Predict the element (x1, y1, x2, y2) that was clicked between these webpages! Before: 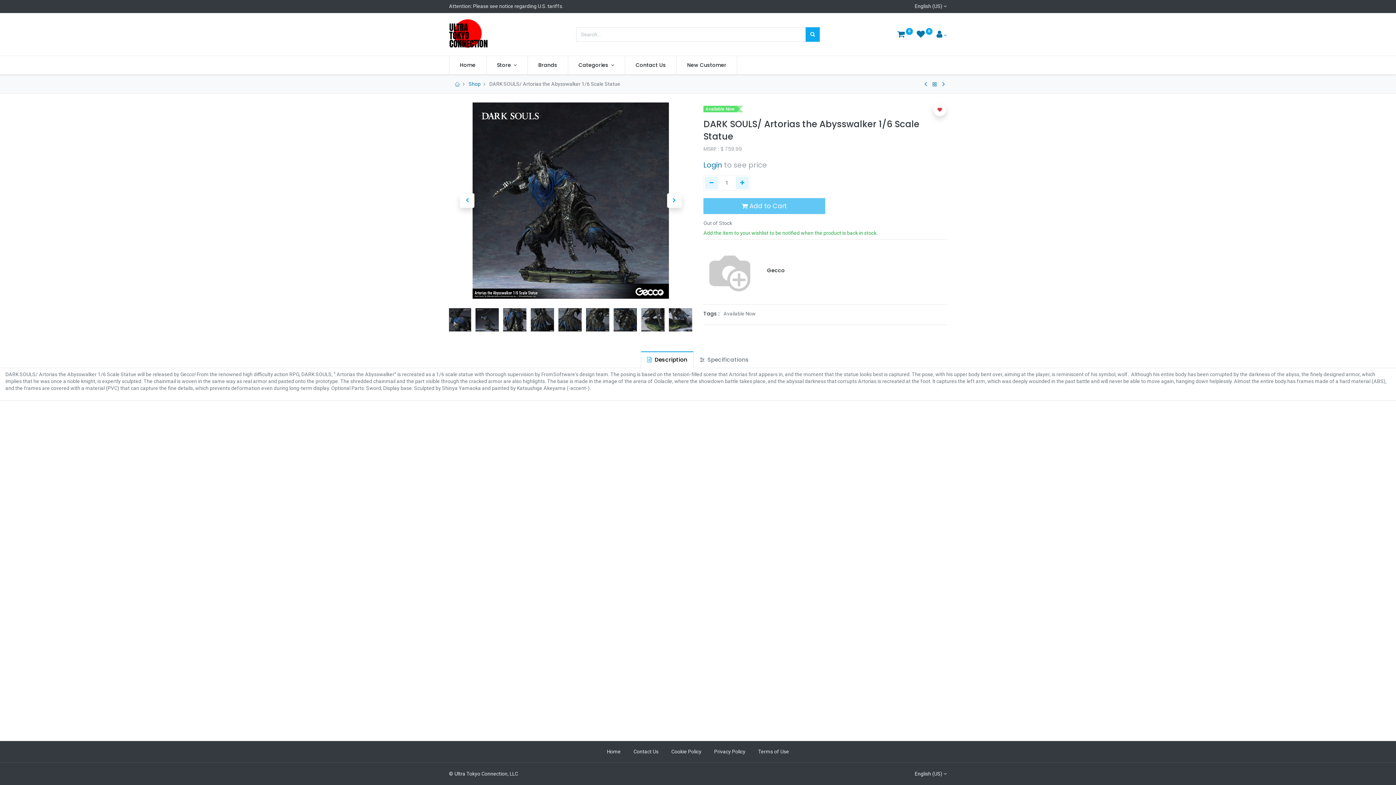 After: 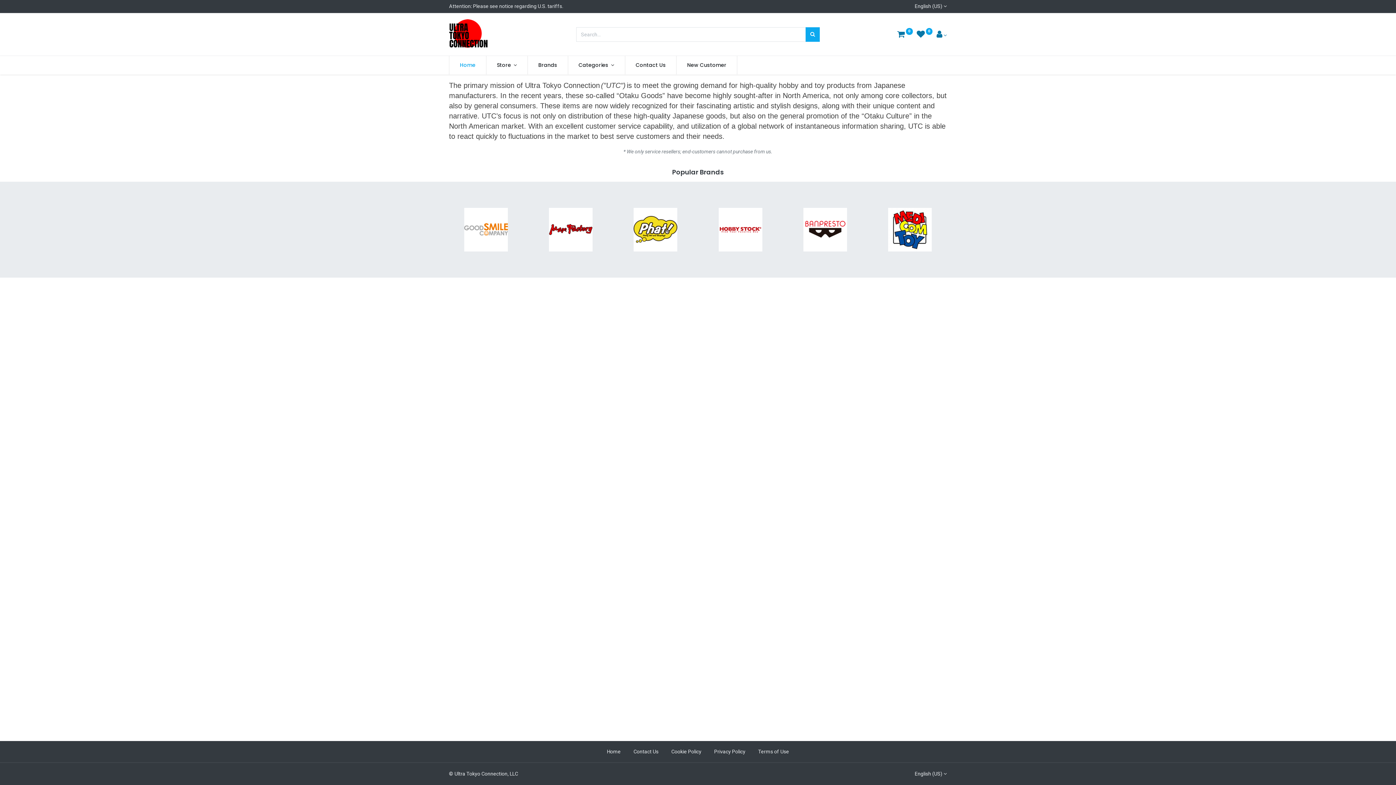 Action: bbox: (449, 56, 486, 74) label: Home